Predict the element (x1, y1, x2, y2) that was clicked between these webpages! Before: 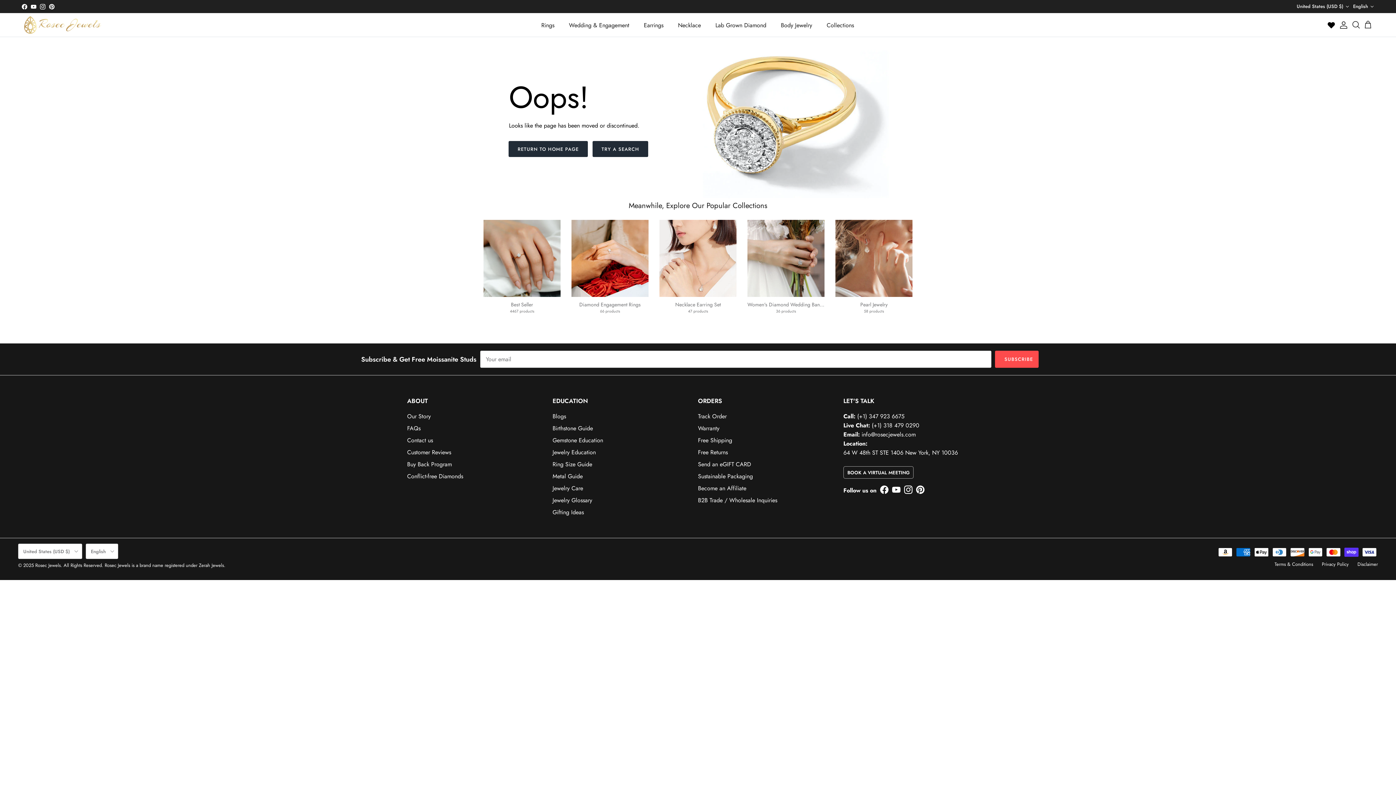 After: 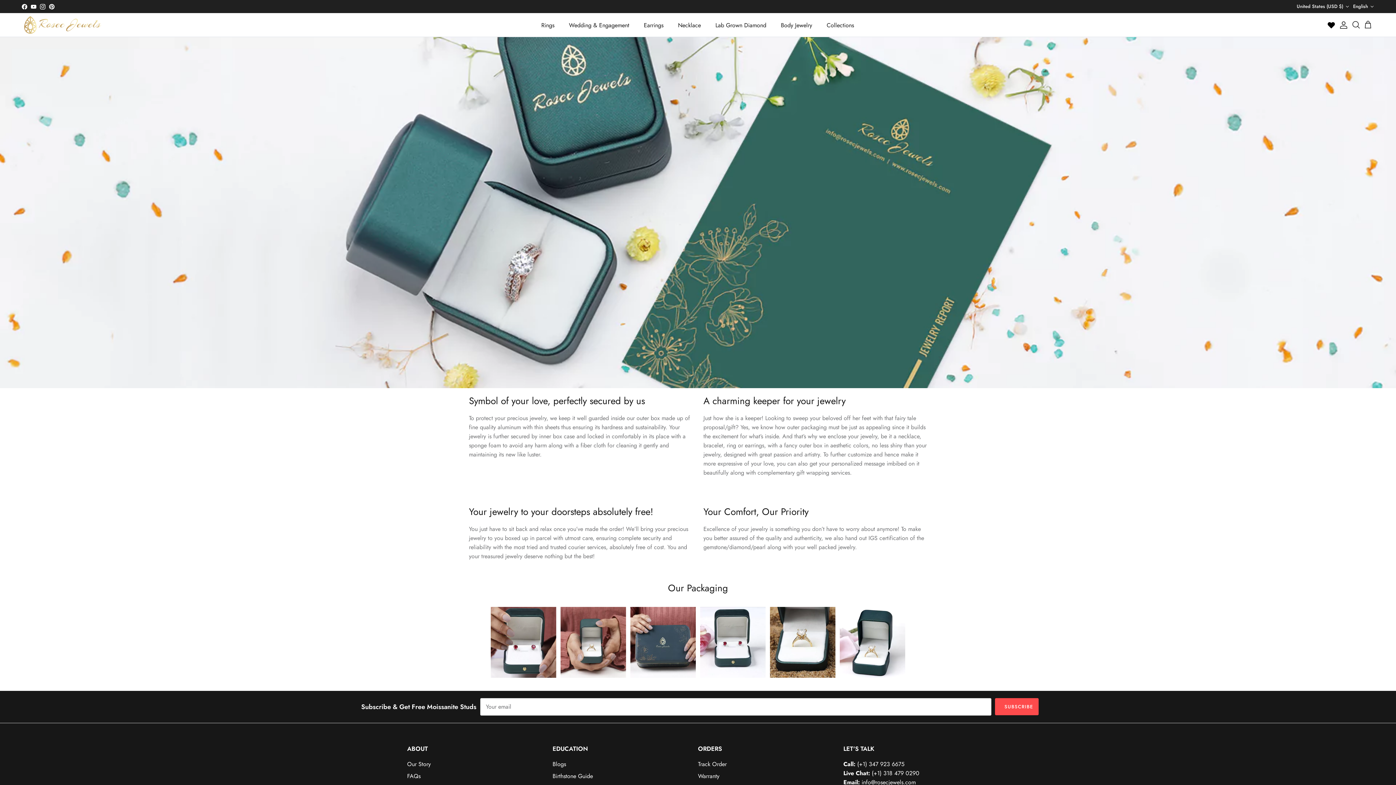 Action: label: Sustainable Packaging bbox: (698, 472, 753, 480)